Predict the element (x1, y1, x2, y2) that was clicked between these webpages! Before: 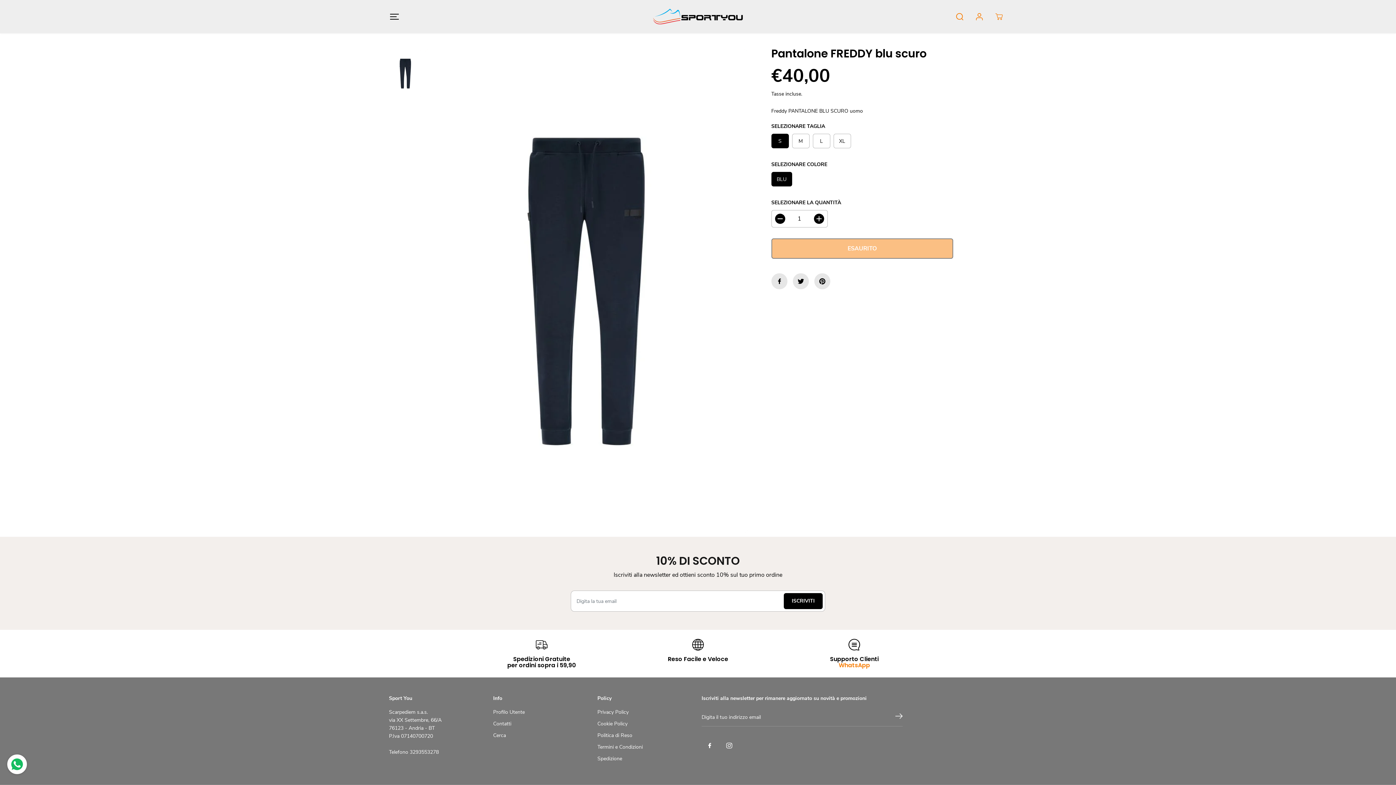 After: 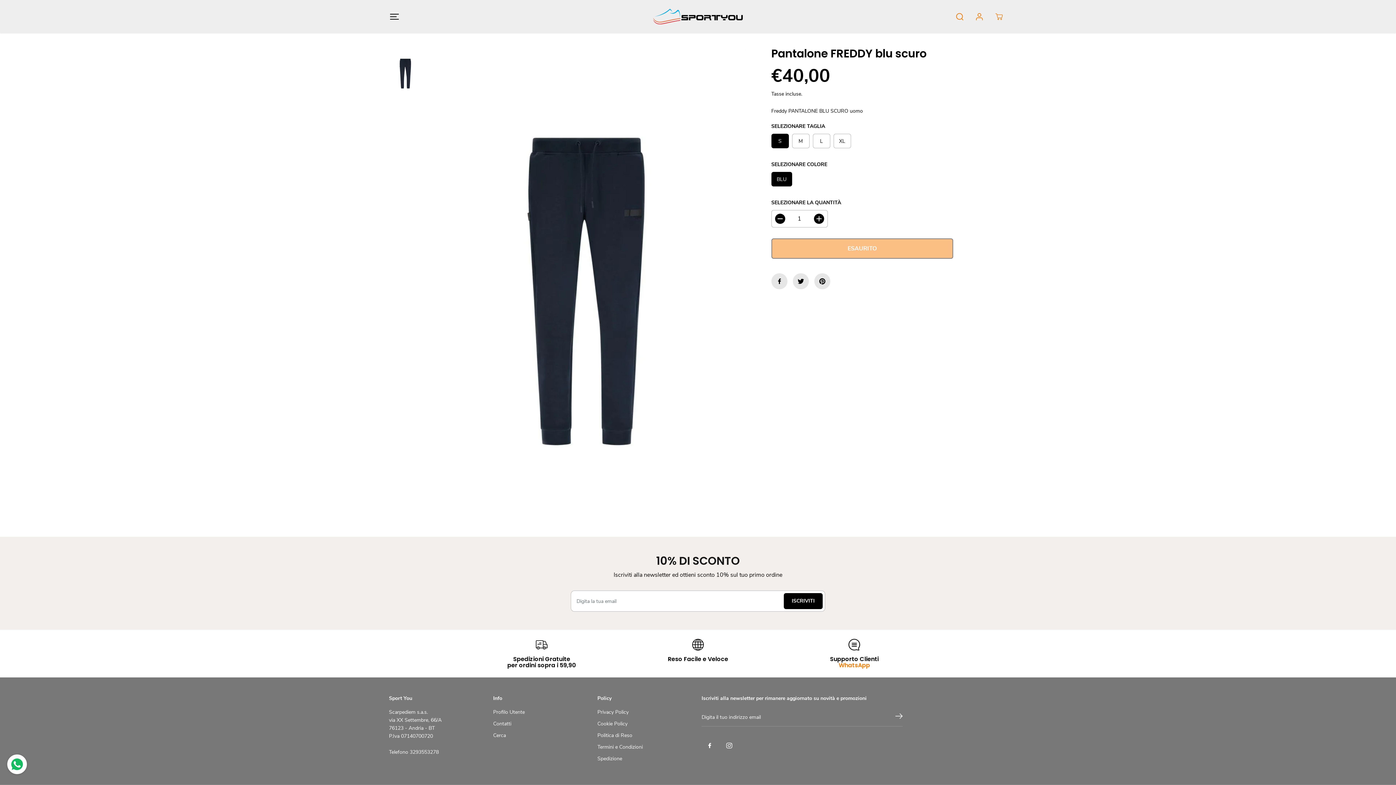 Action: label: Instagram bbox: (721, 737, 737, 753)